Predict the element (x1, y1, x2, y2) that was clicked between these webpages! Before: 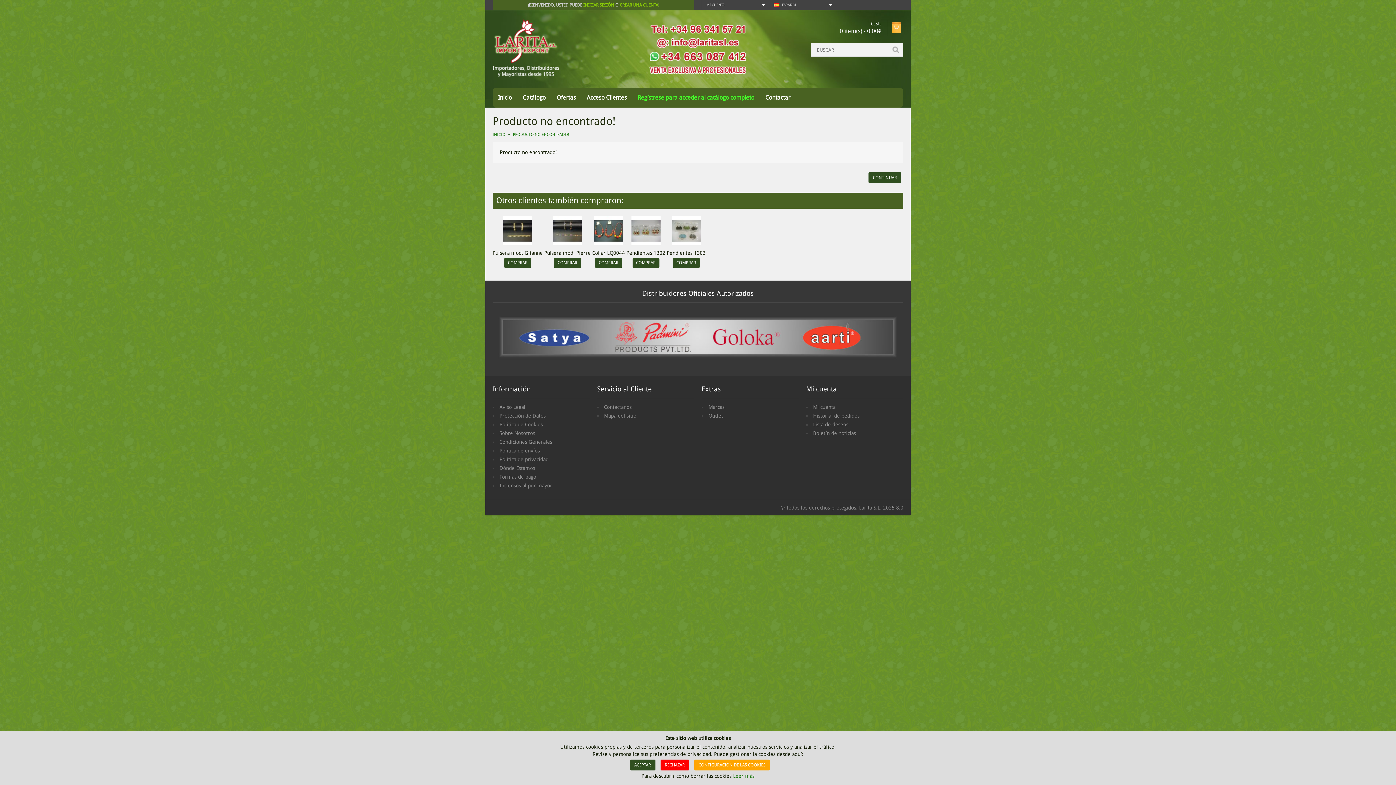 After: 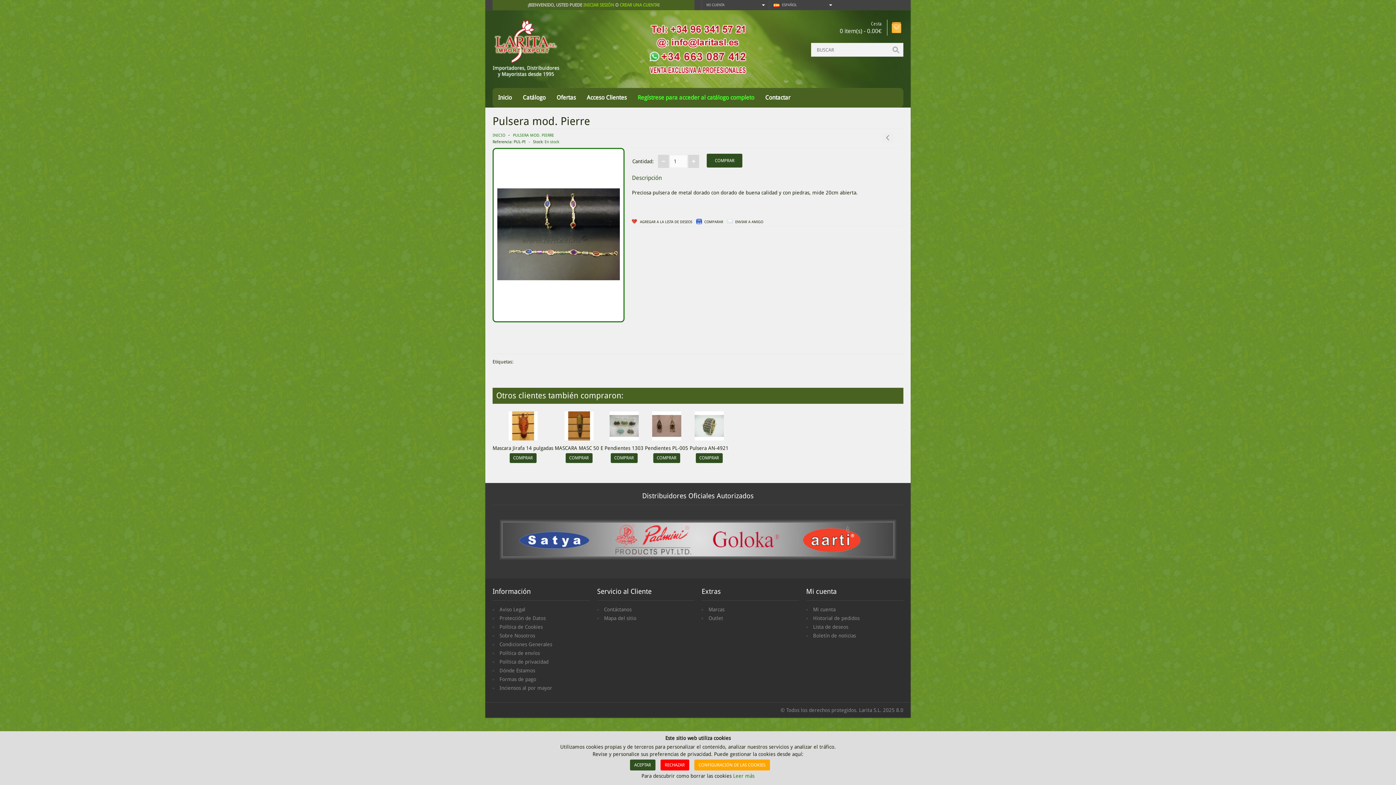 Action: bbox: (553, 240, 582, 246)